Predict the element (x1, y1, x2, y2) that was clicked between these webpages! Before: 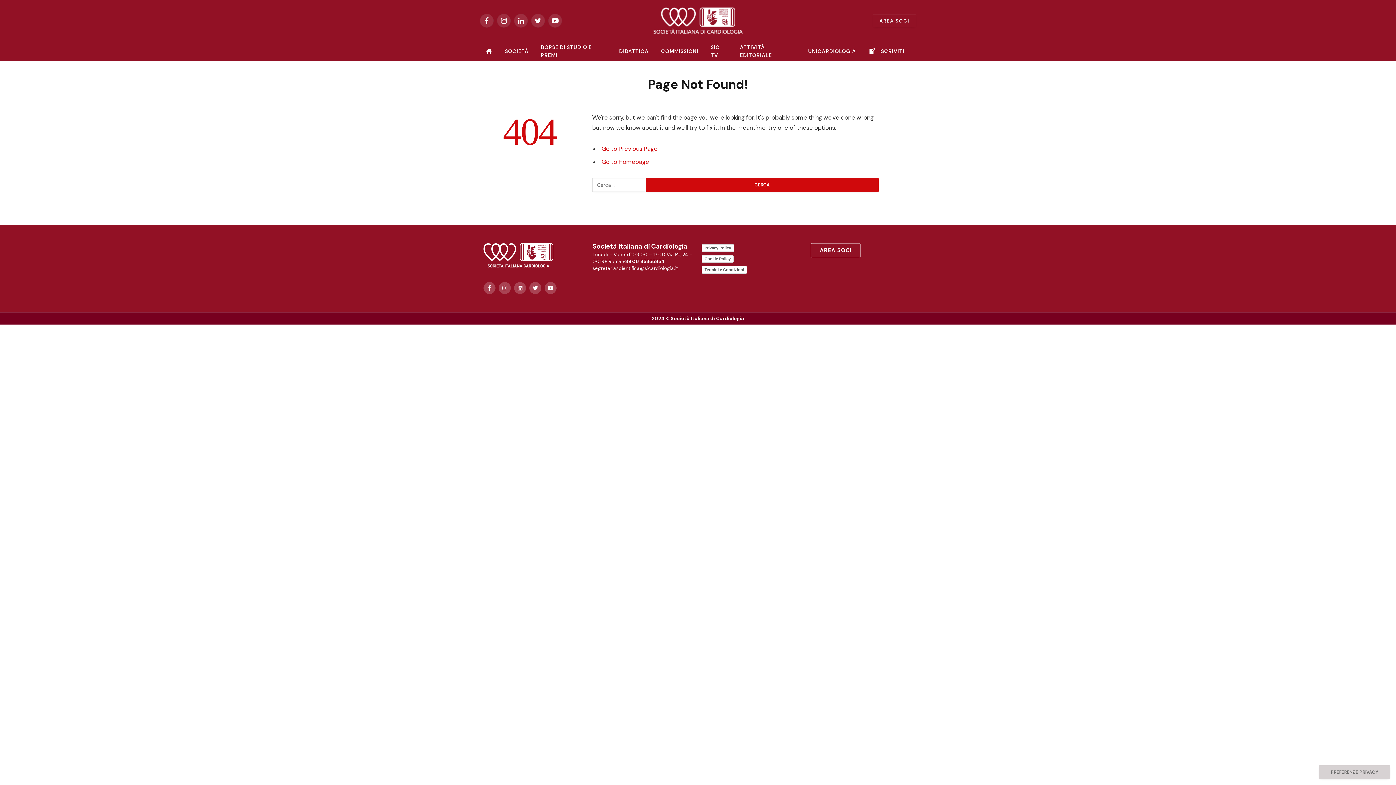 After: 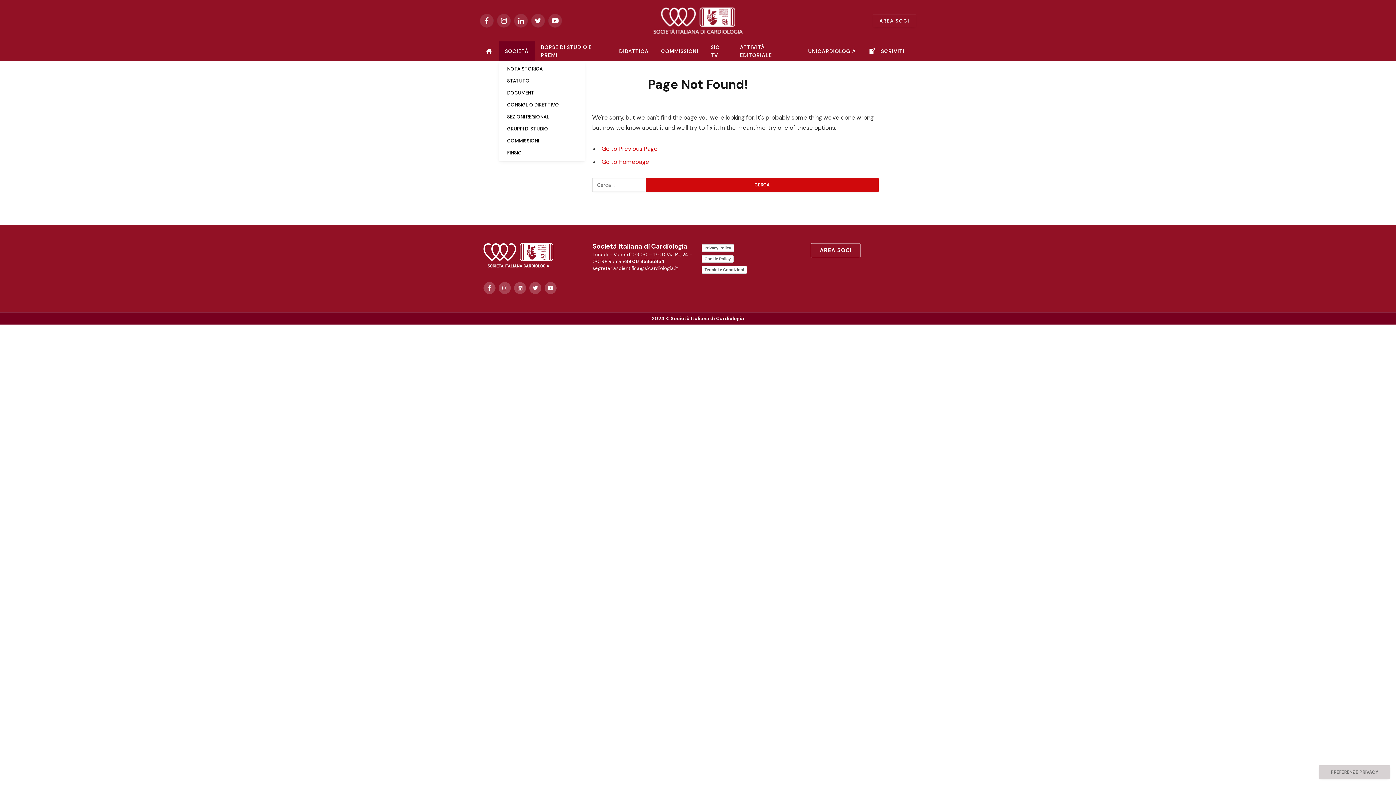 Action: label: SOCIETÀ bbox: (498, 41, 534, 61)